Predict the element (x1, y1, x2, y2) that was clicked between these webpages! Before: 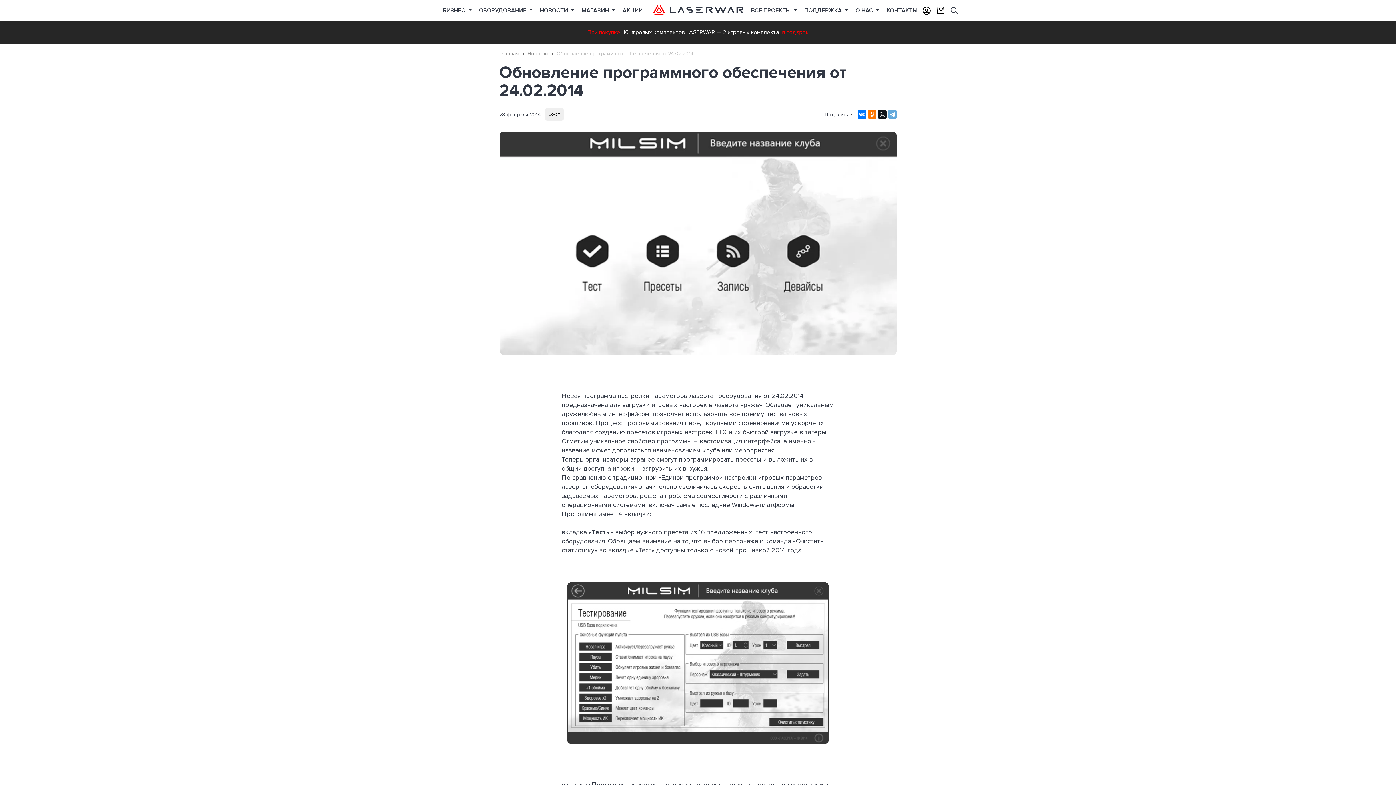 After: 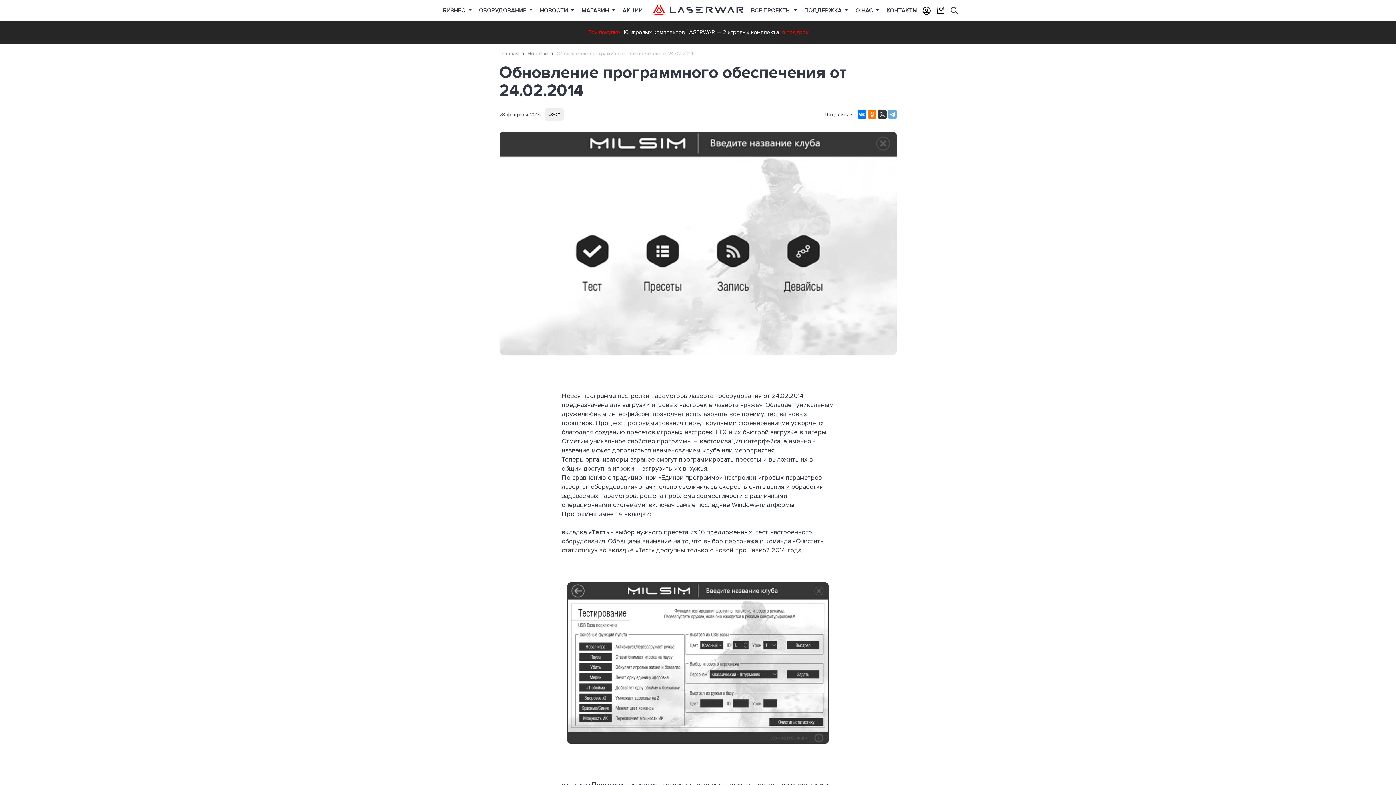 Action: bbox: (878, 110, 886, 118)